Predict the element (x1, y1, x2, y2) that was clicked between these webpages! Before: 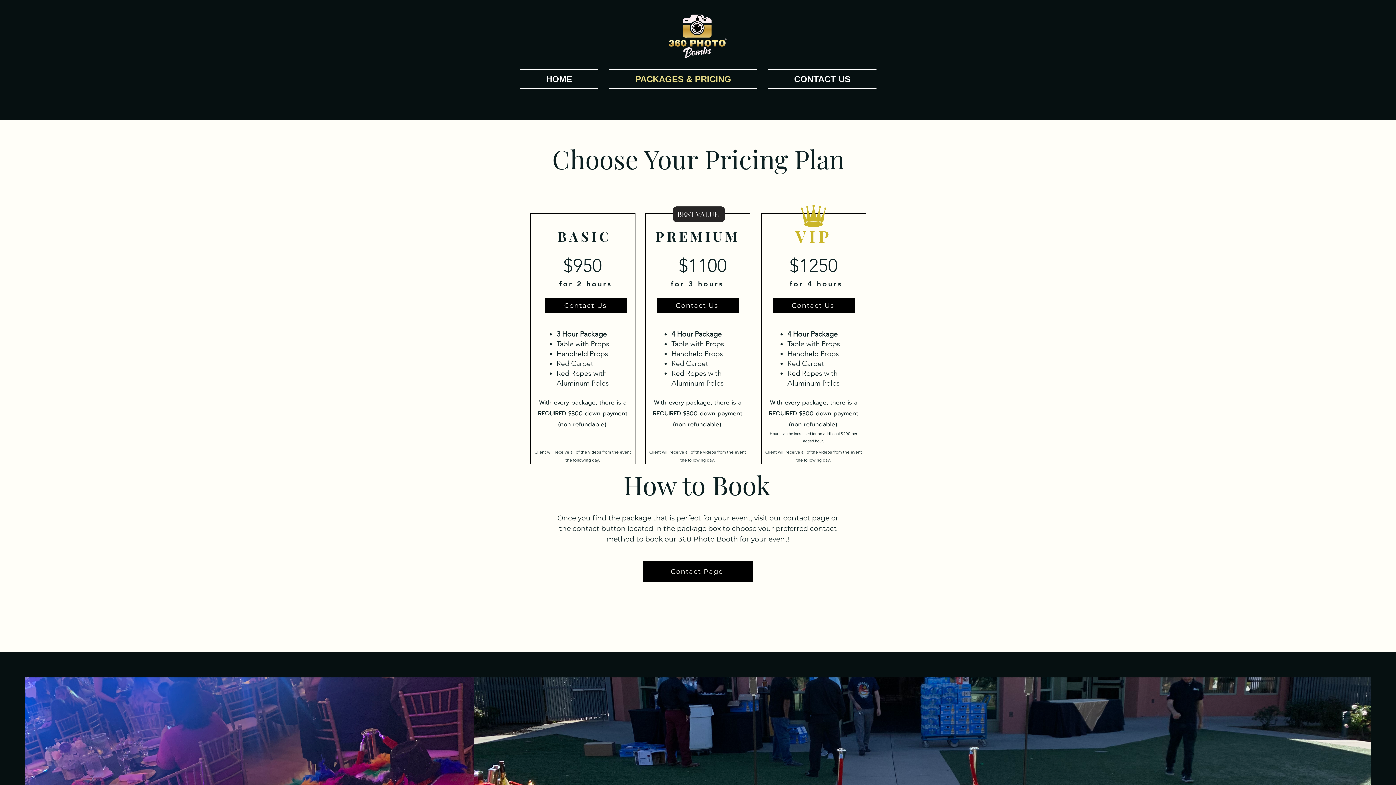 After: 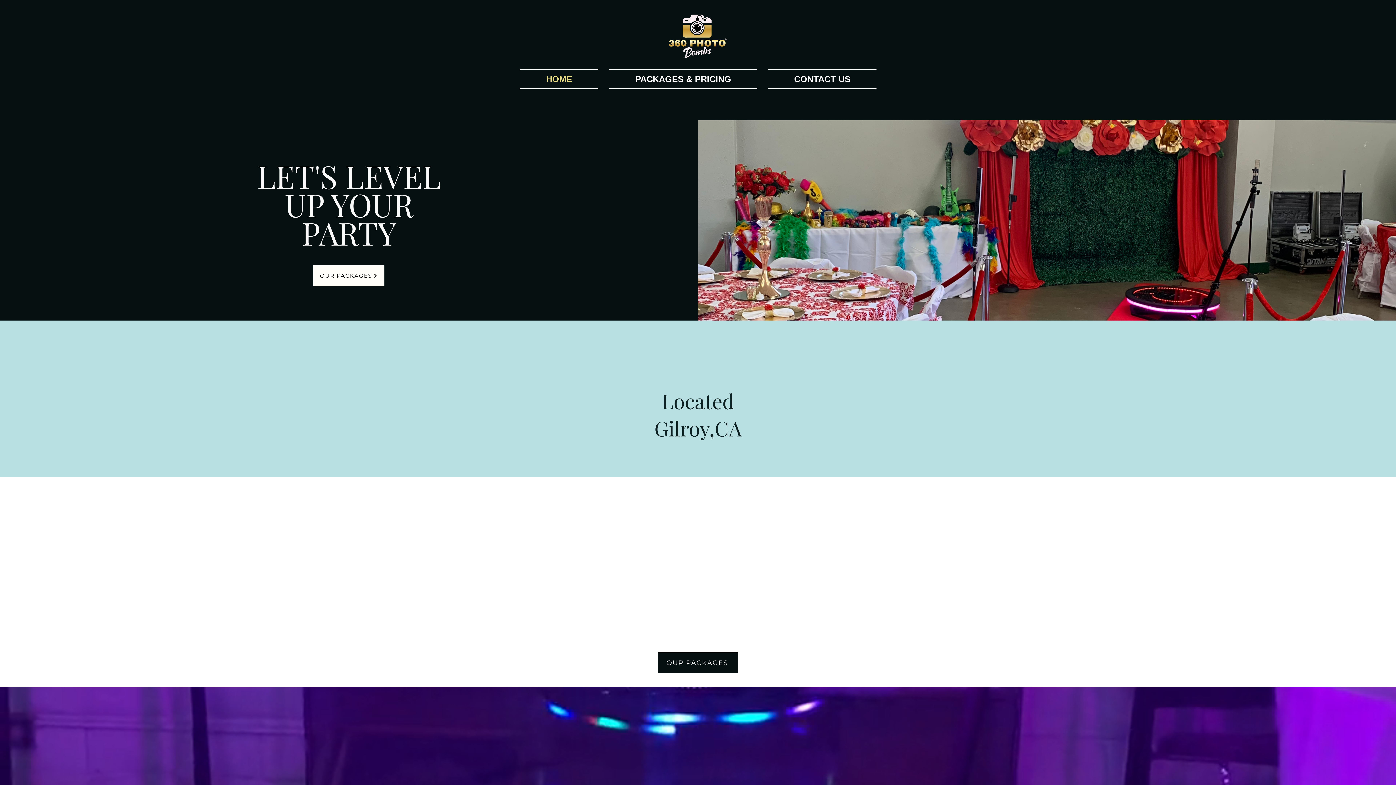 Action: label: HOME bbox: (520, 69, 604, 89)